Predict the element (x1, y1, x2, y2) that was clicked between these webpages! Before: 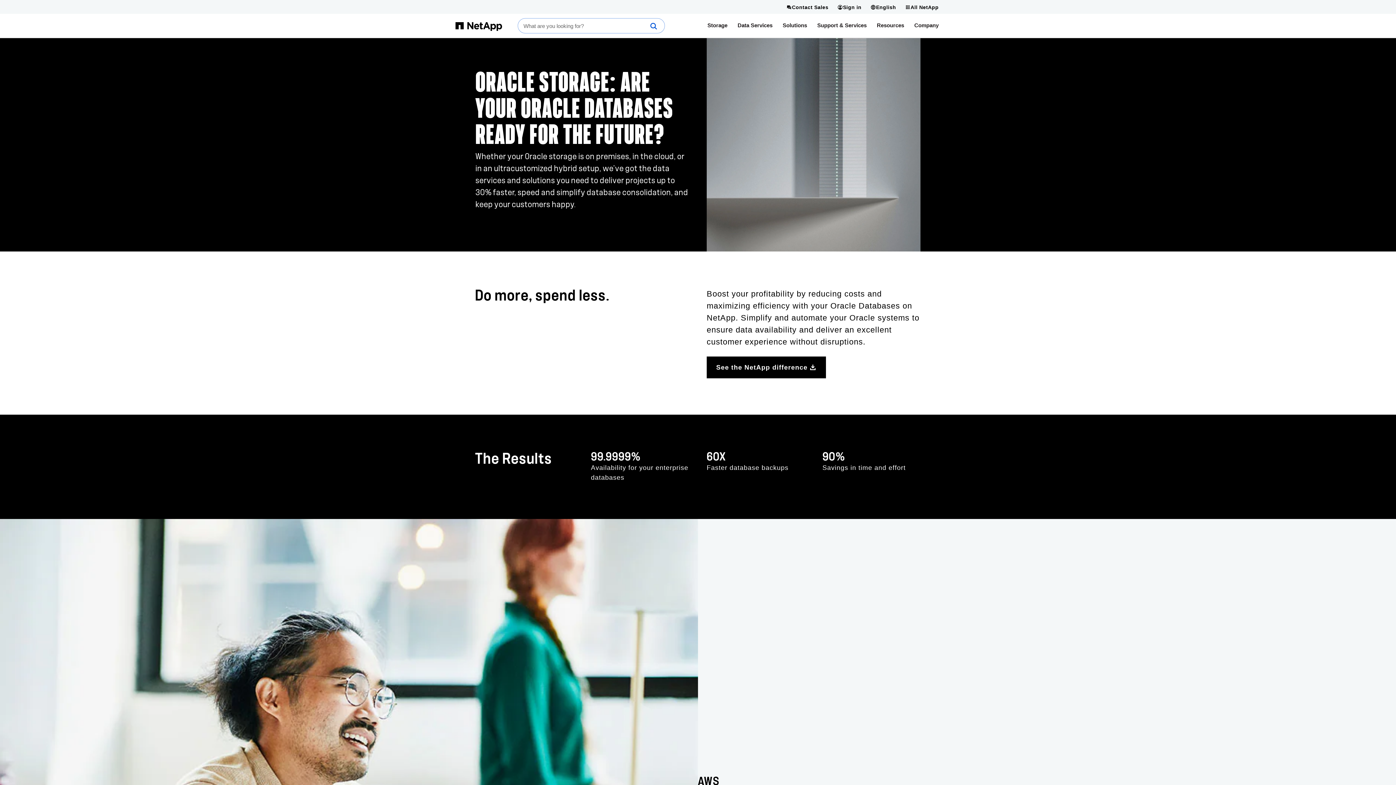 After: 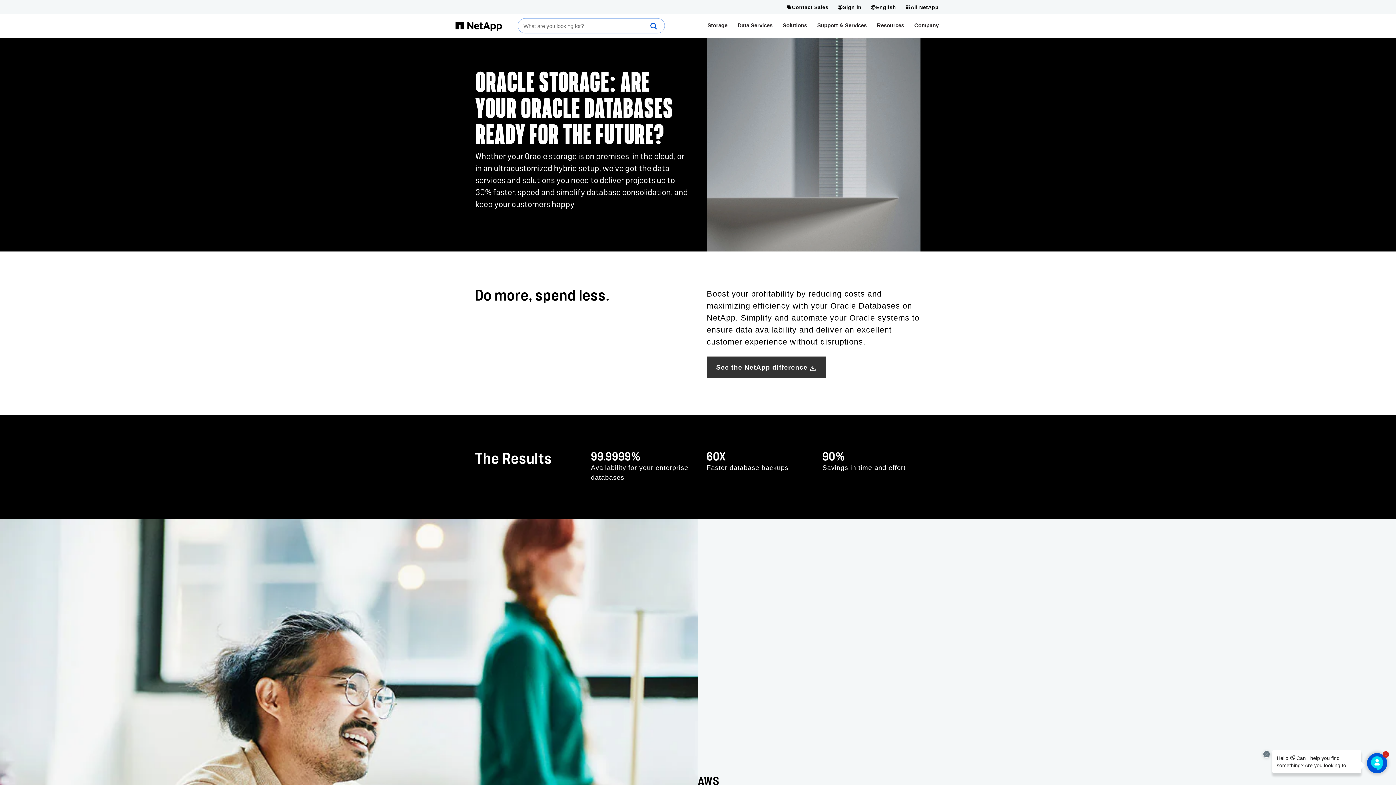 Action: bbox: (706, 356, 826, 378) label: See the NetApp difference